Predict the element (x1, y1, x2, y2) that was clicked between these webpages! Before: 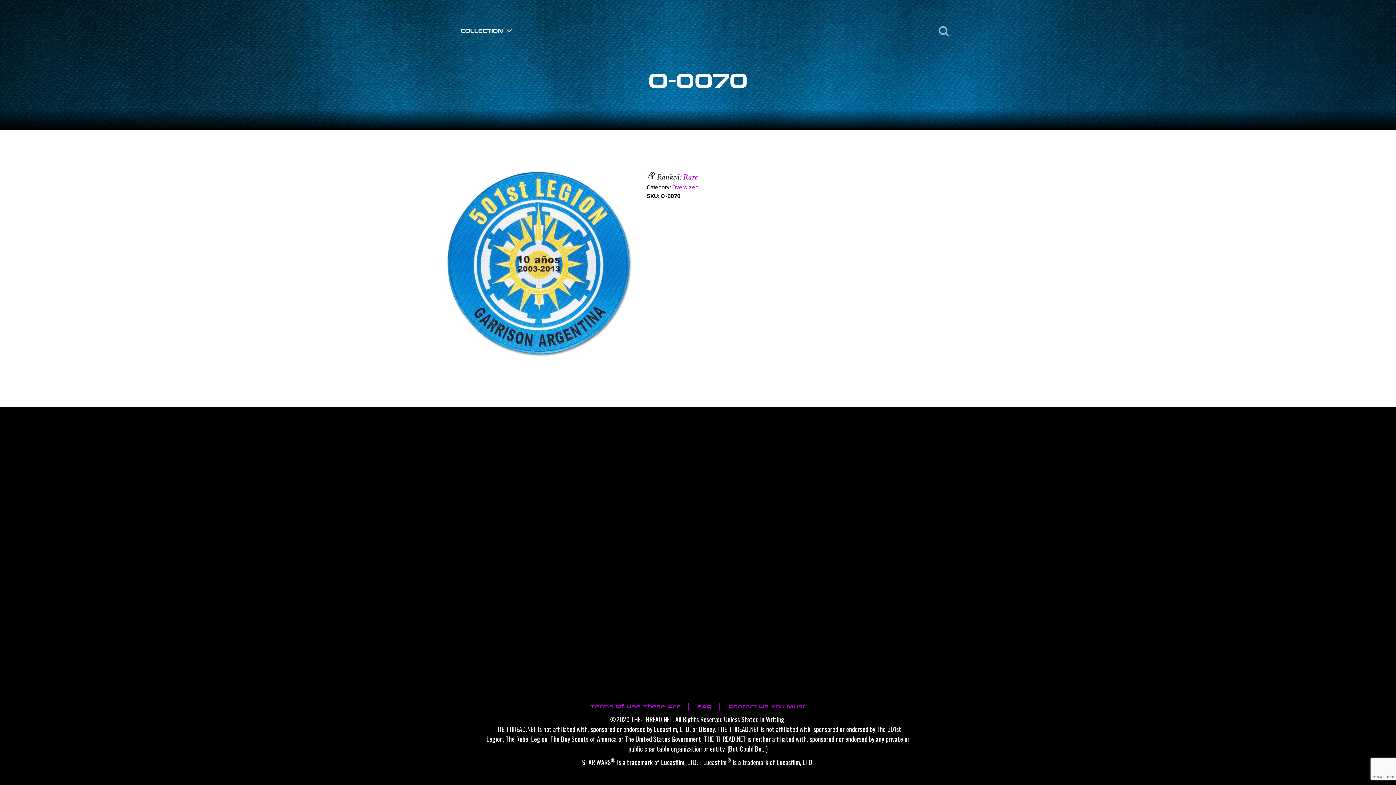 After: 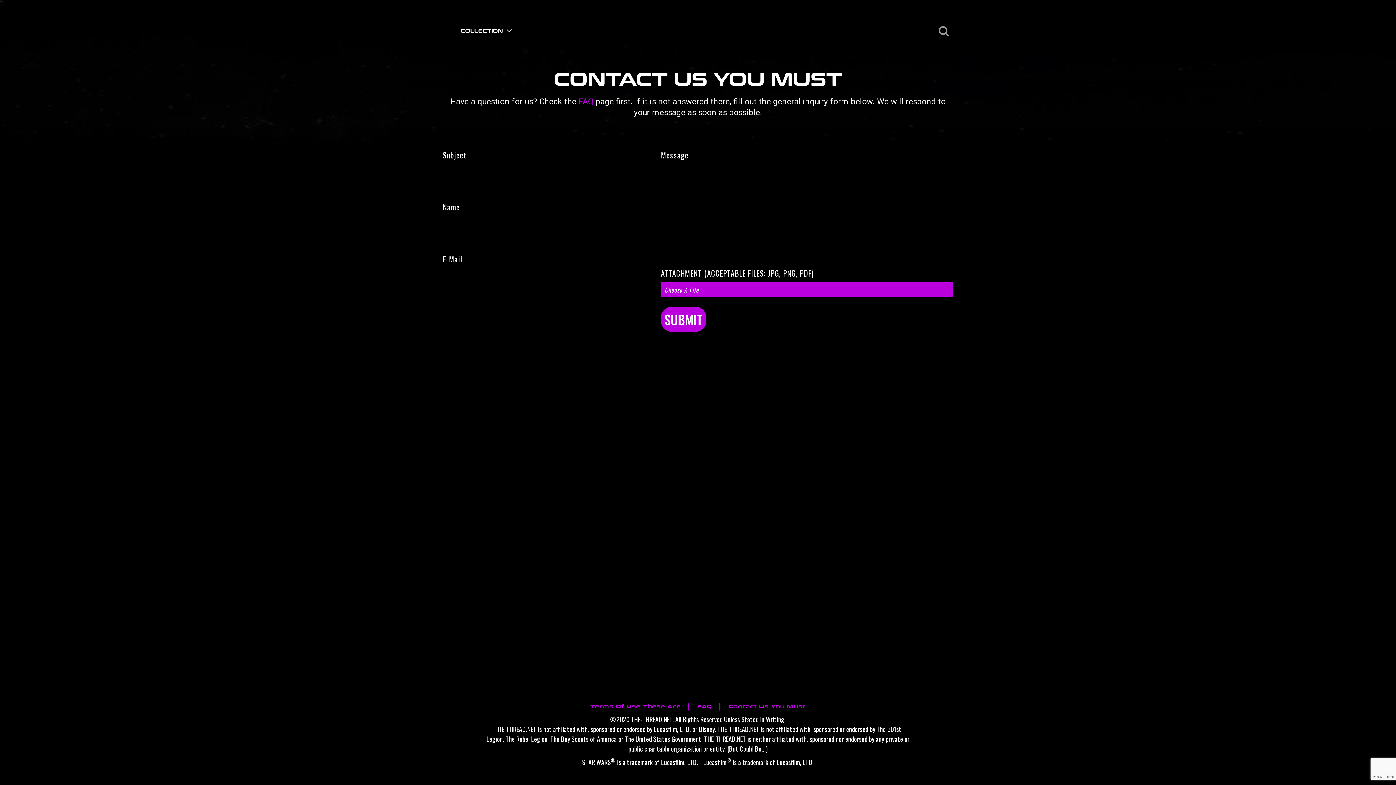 Action: label: Contact Us You Must bbox: (728, 704, 805, 710)